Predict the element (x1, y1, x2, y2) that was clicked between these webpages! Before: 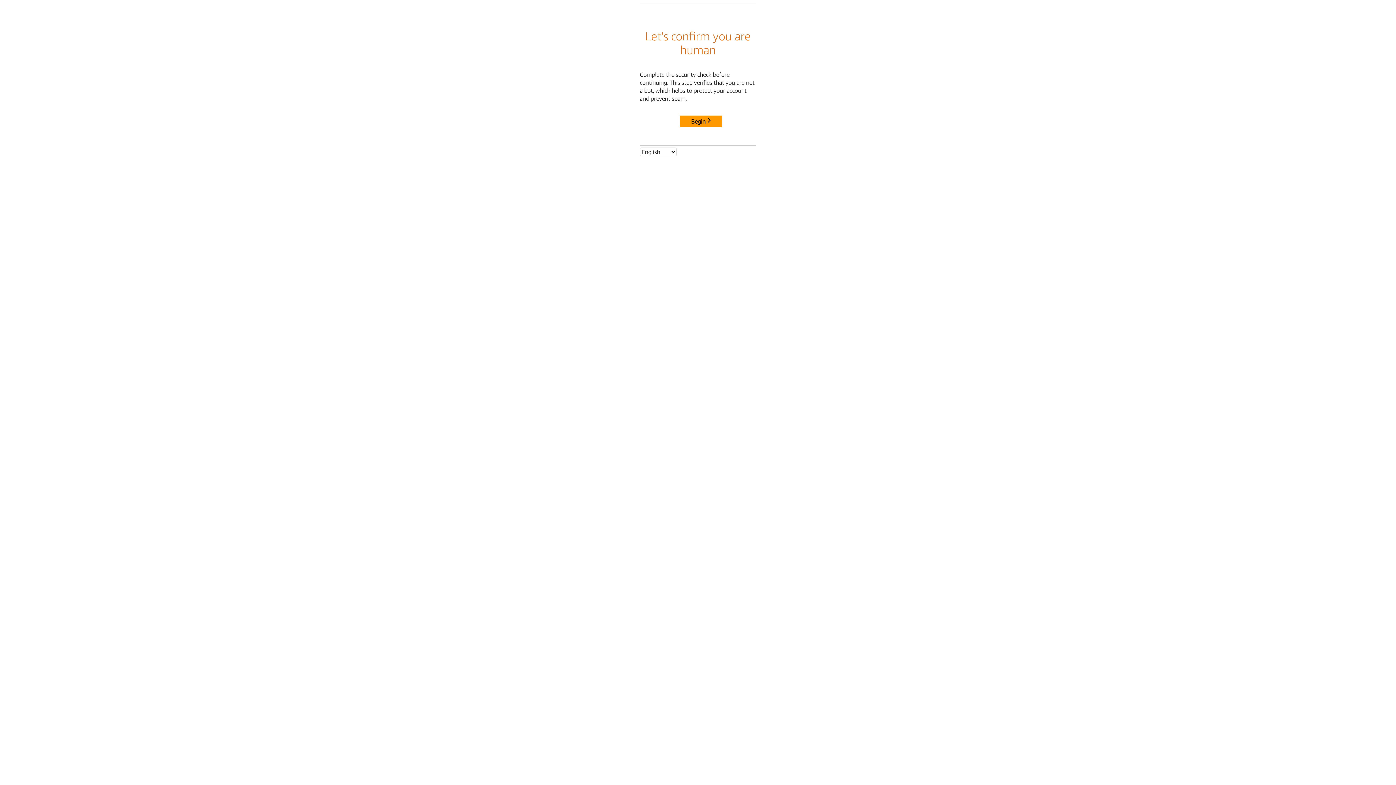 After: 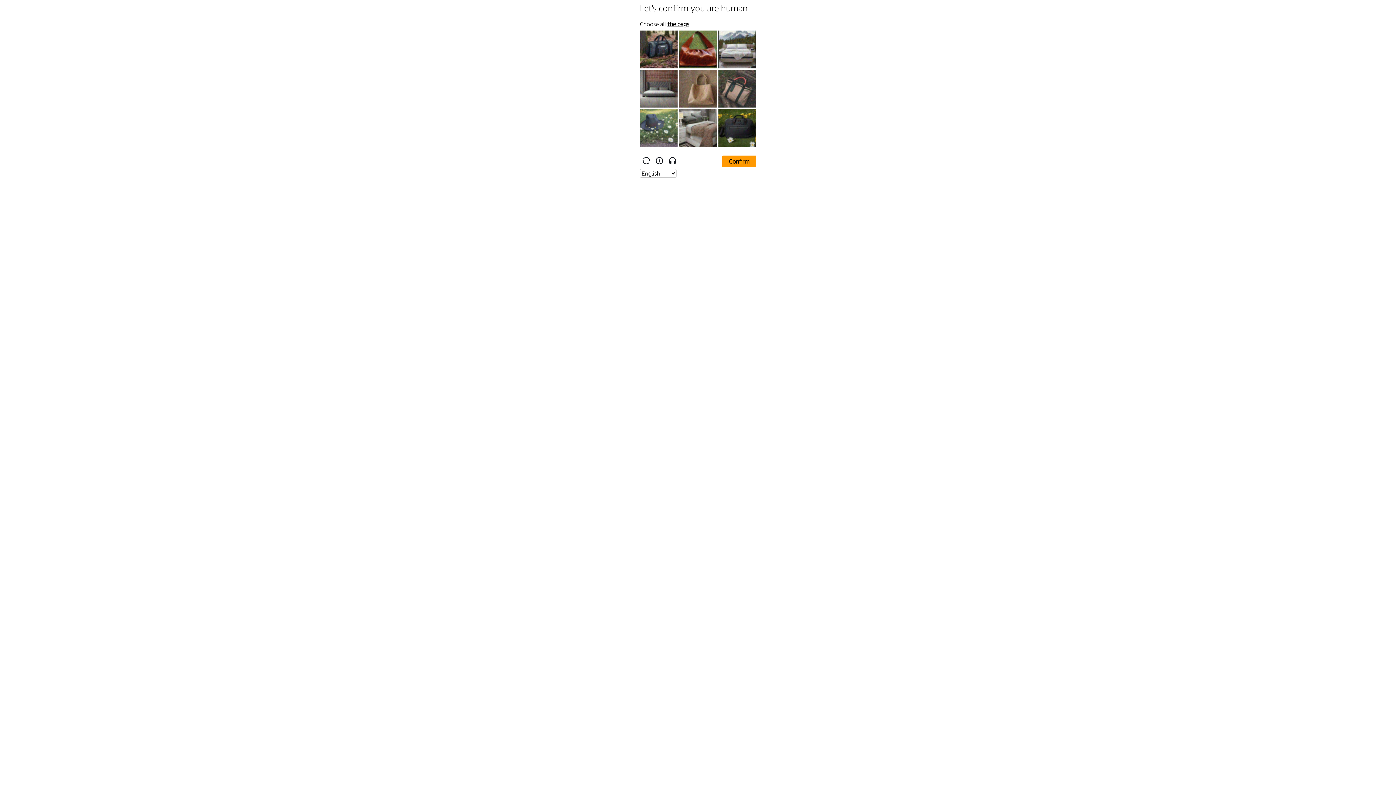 Action: label: Begin bbox: (680, 115, 722, 127)